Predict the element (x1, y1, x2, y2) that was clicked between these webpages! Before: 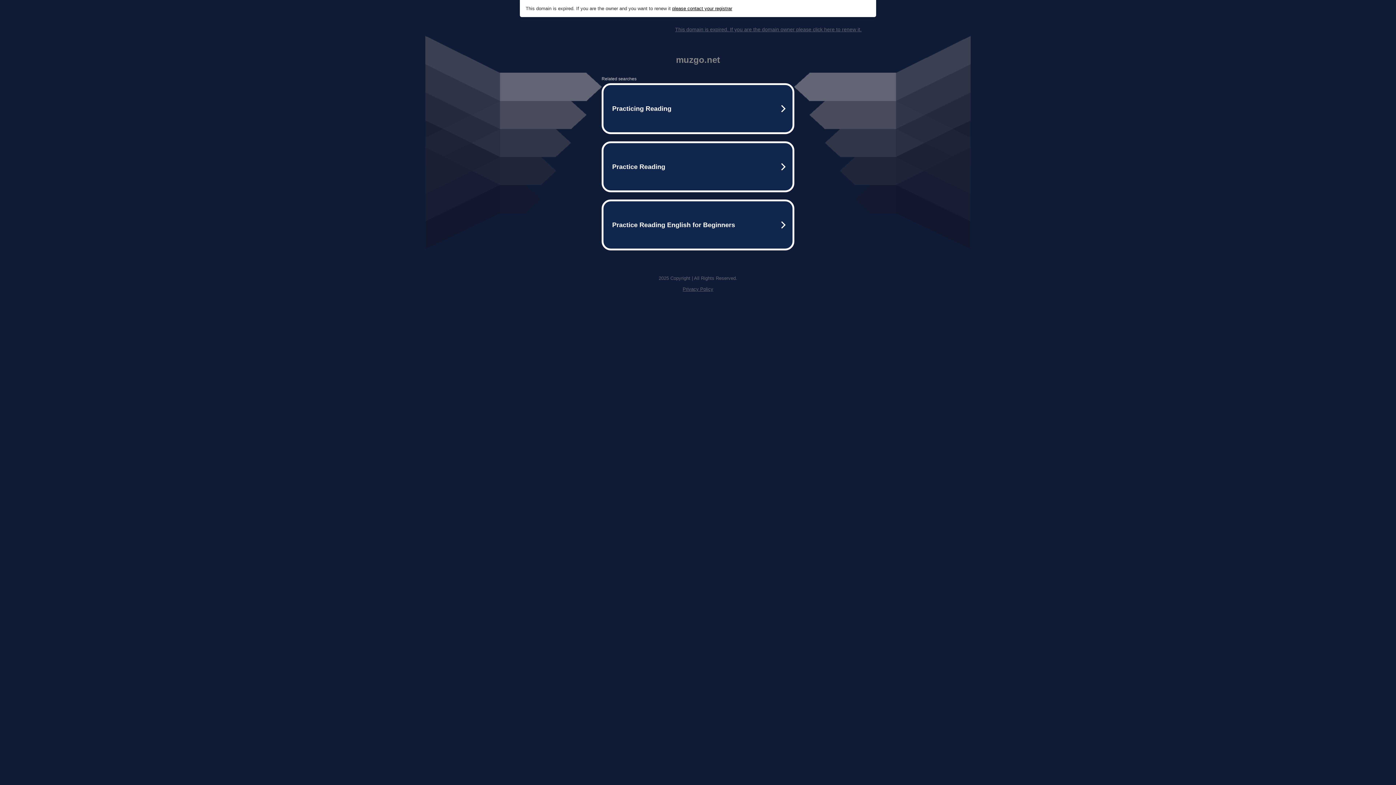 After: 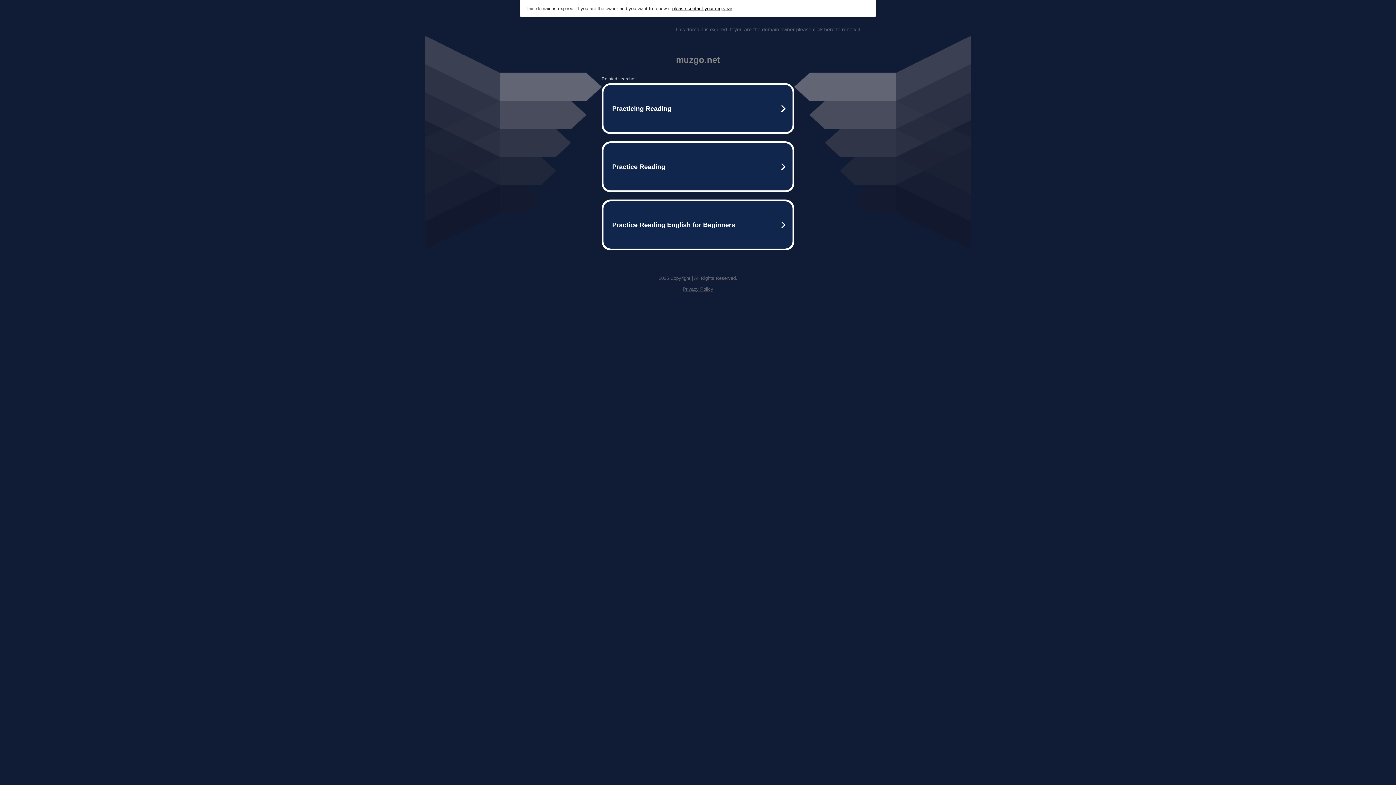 Action: label: please contact your registrar bbox: (672, 5, 732, 11)